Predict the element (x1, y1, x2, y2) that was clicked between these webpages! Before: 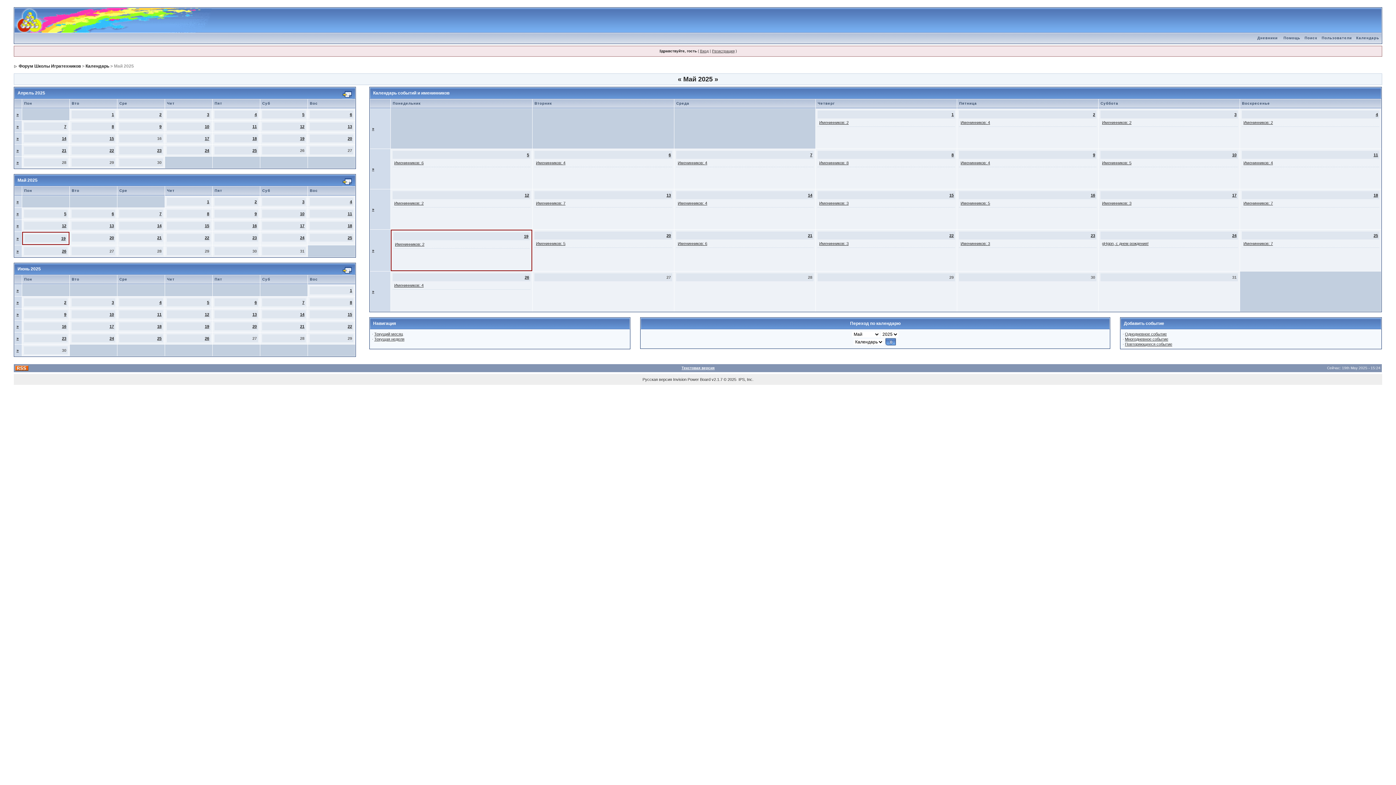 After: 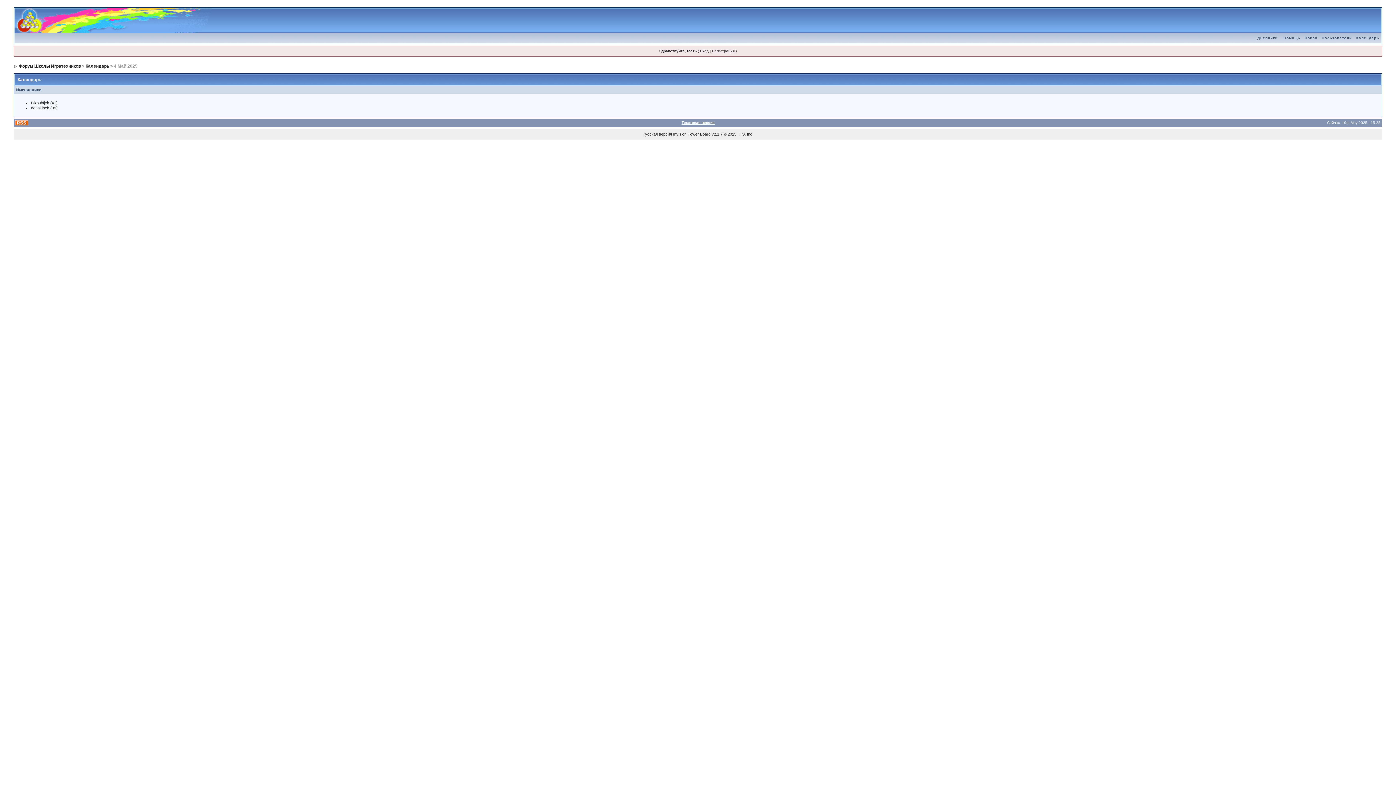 Action: label: 4 bbox: (1376, 112, 1378, 116)